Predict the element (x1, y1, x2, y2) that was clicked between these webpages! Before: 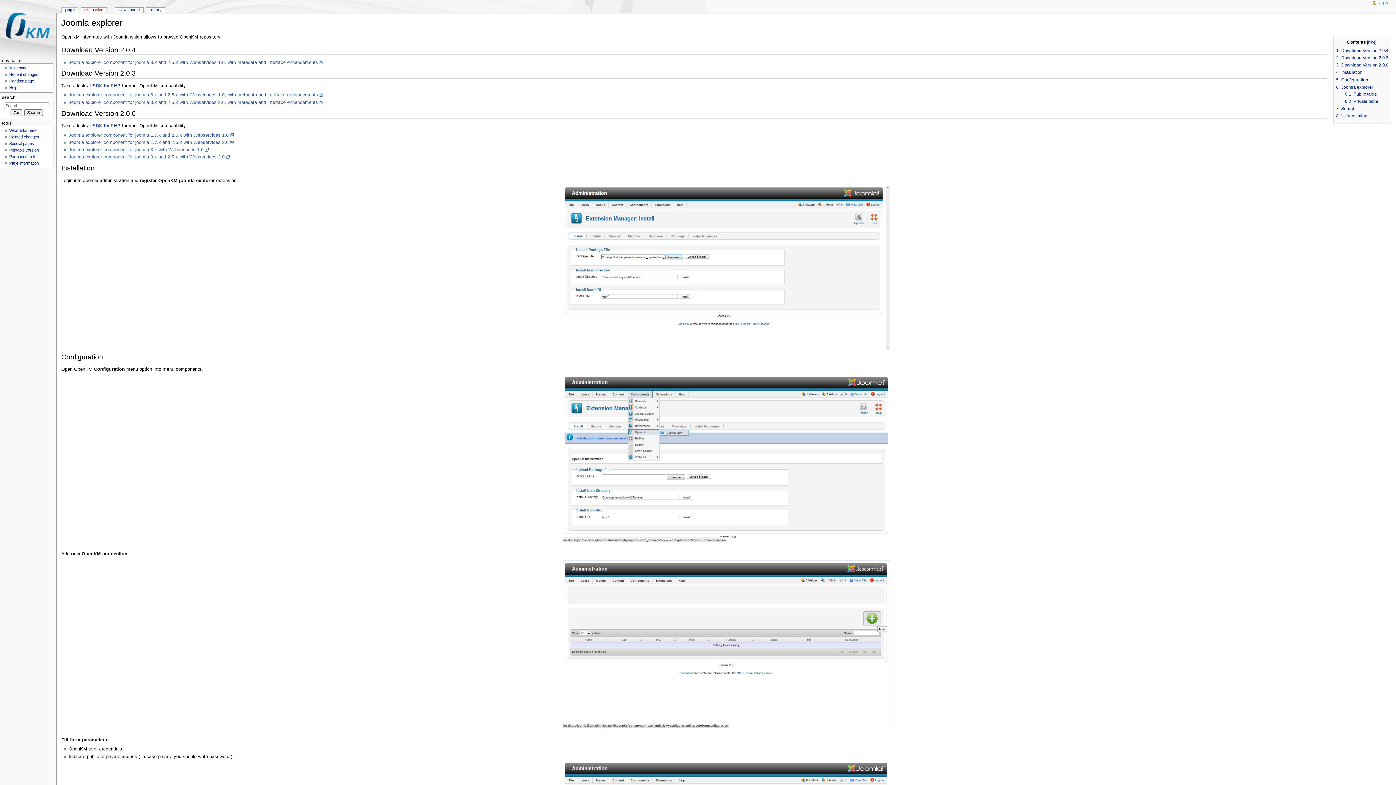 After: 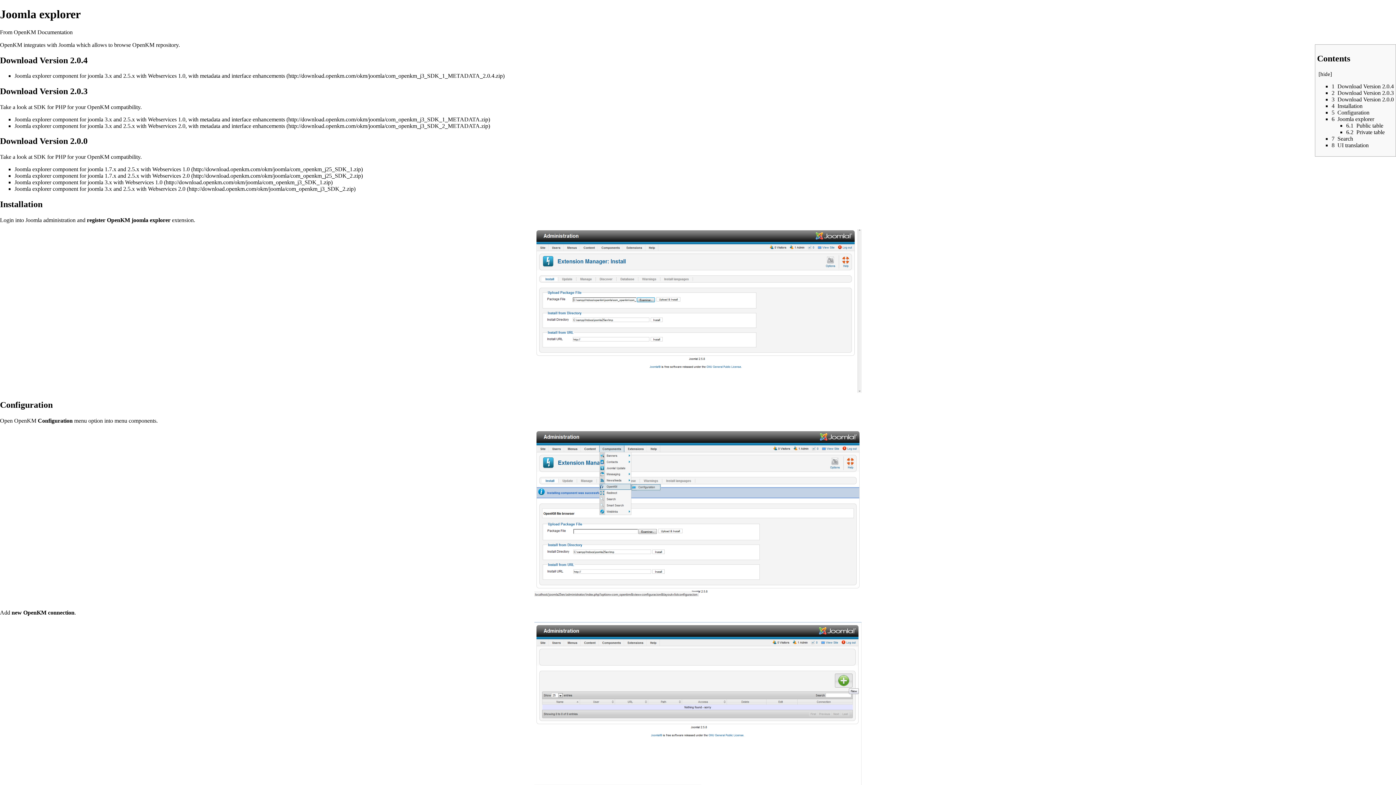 Action: label: Printable version bbox: (9, 148, 38, 152)